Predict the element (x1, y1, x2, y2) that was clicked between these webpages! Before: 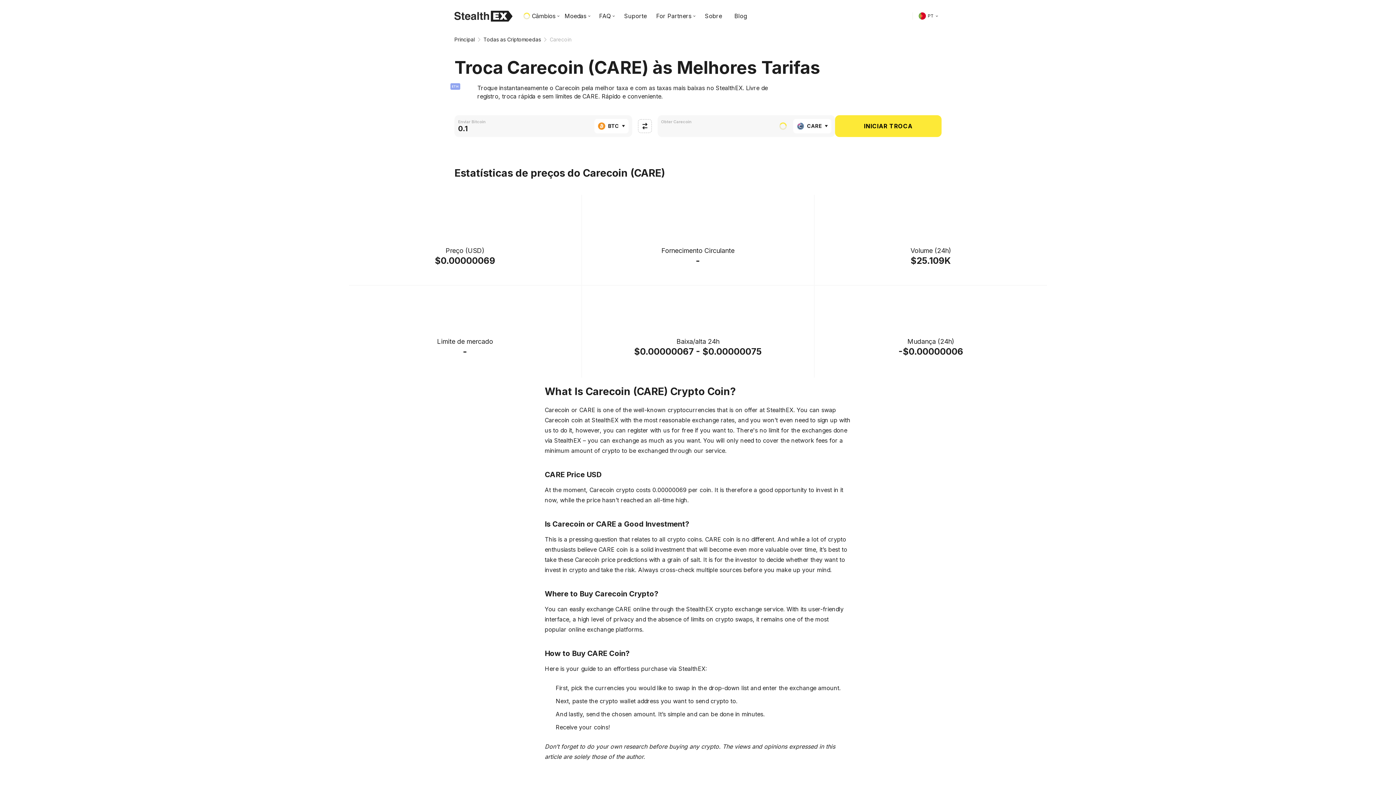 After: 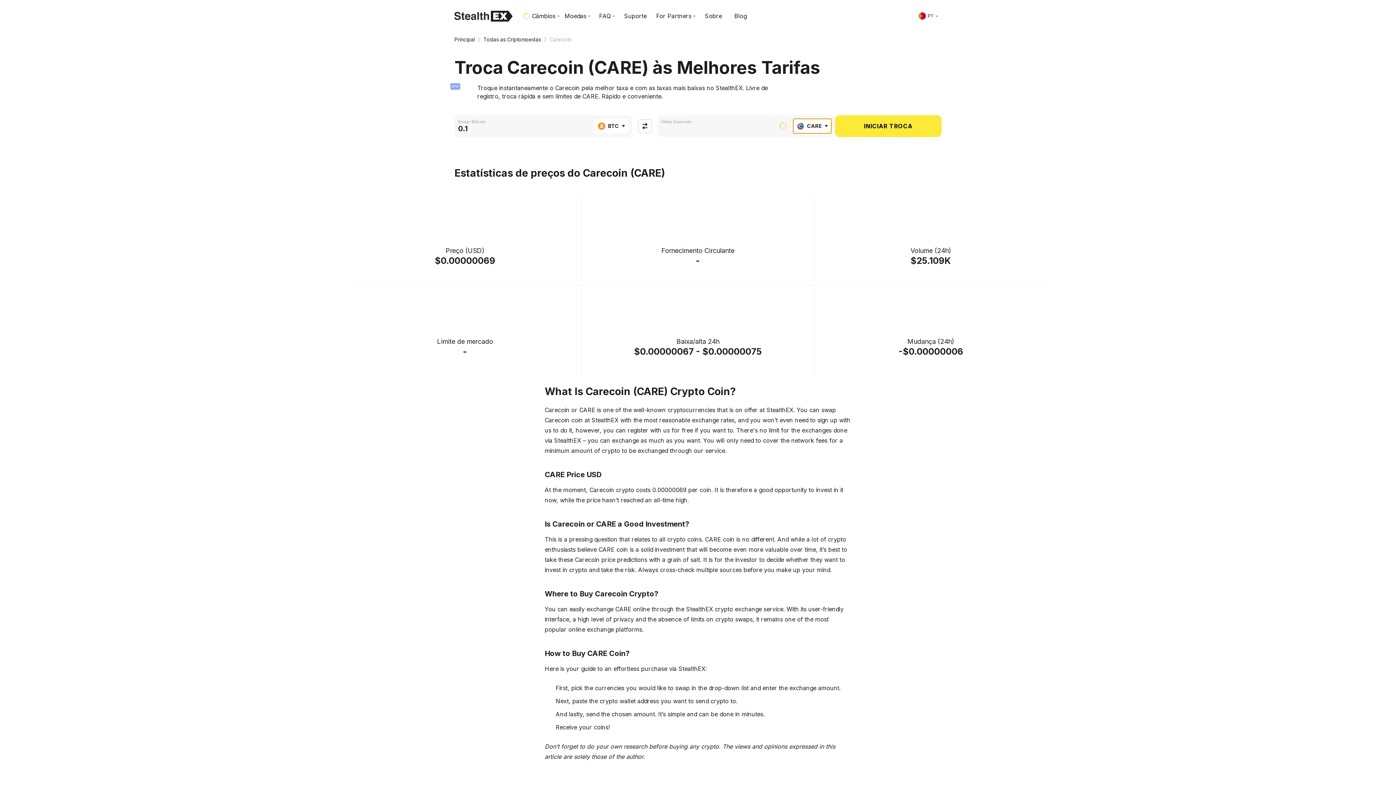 Action: bbox: (793, 118, 831, 133) label: Open dropdown